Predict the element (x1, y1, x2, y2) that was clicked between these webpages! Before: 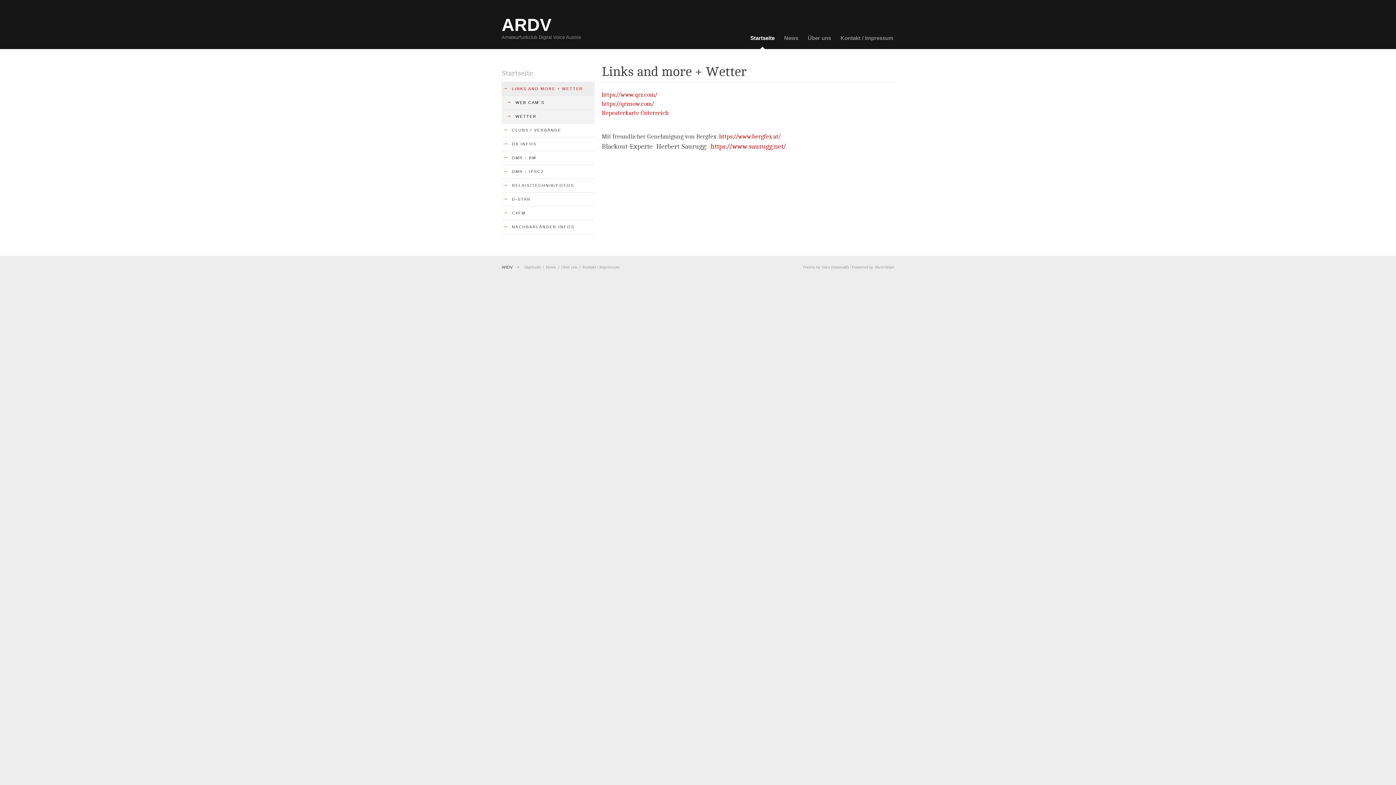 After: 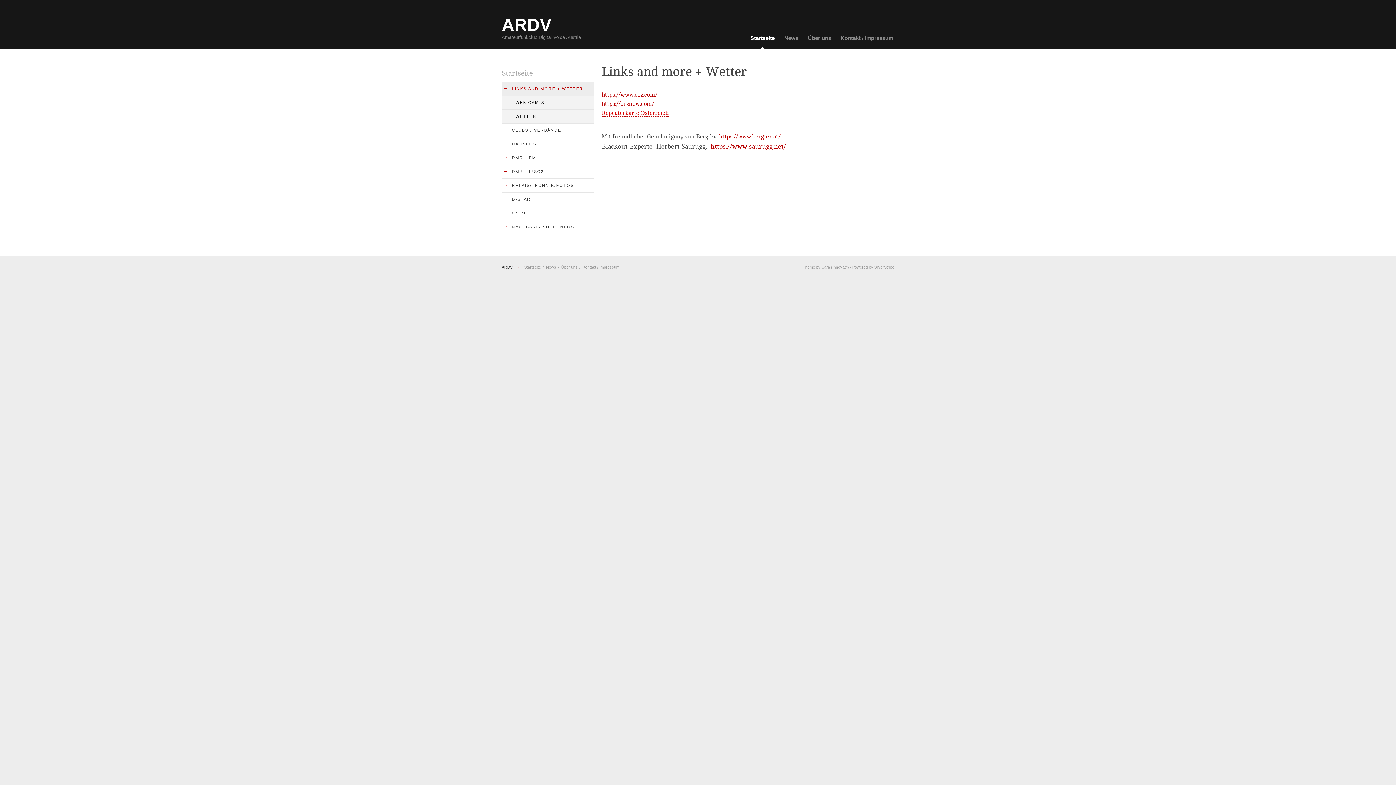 Action: bbox: (601, 109, 668, 116) label: Repeaterkarte Österreich